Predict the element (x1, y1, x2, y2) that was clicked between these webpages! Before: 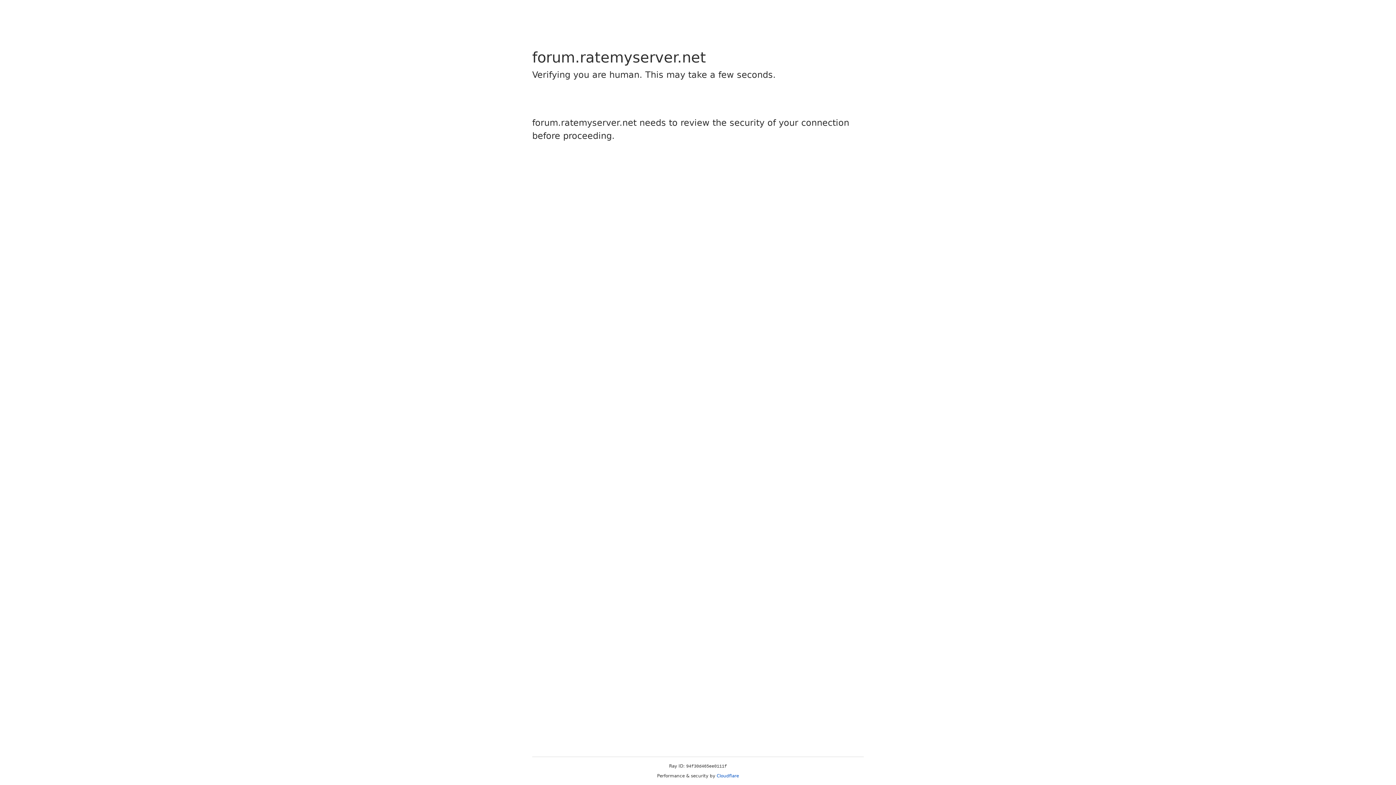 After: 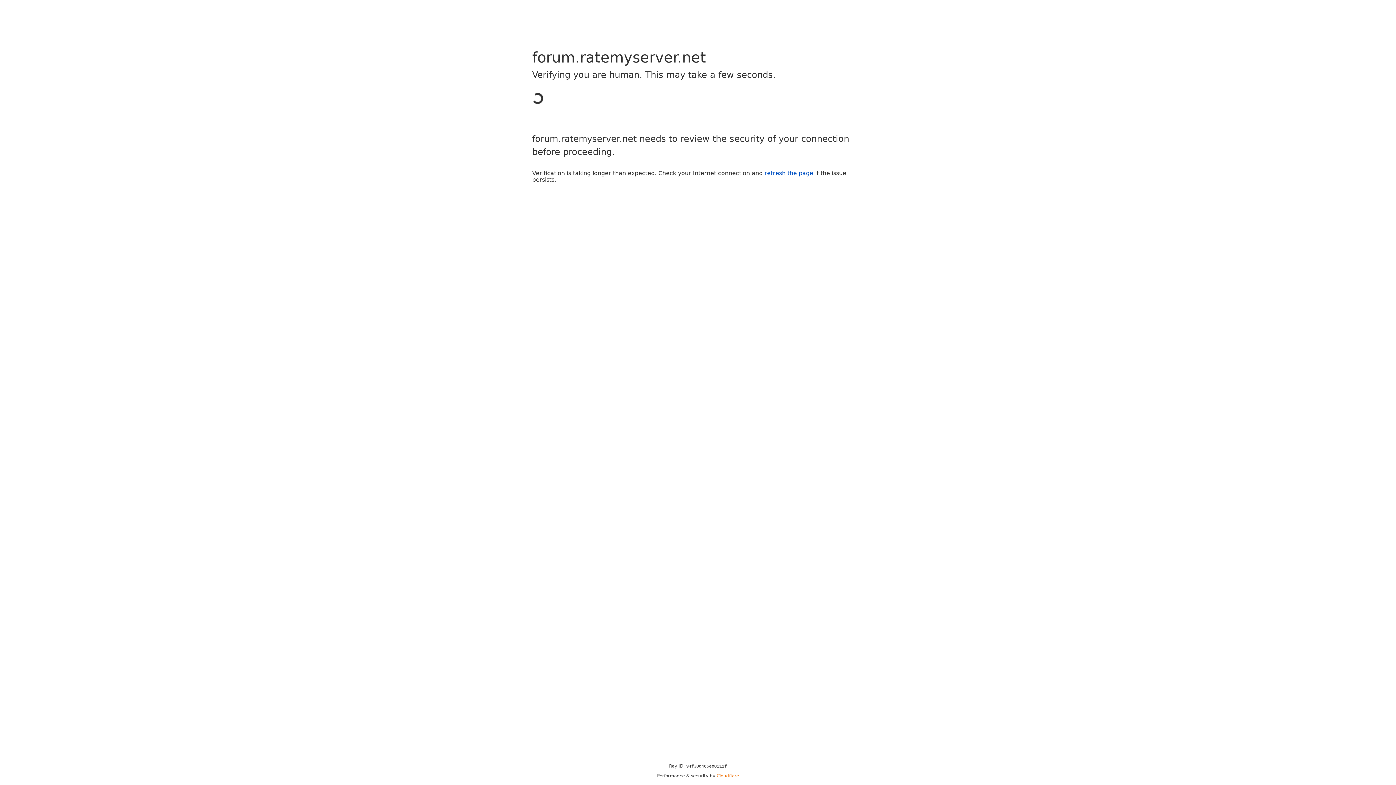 Action: bbox: (716, 773, 739, 778) label: Cloudflare